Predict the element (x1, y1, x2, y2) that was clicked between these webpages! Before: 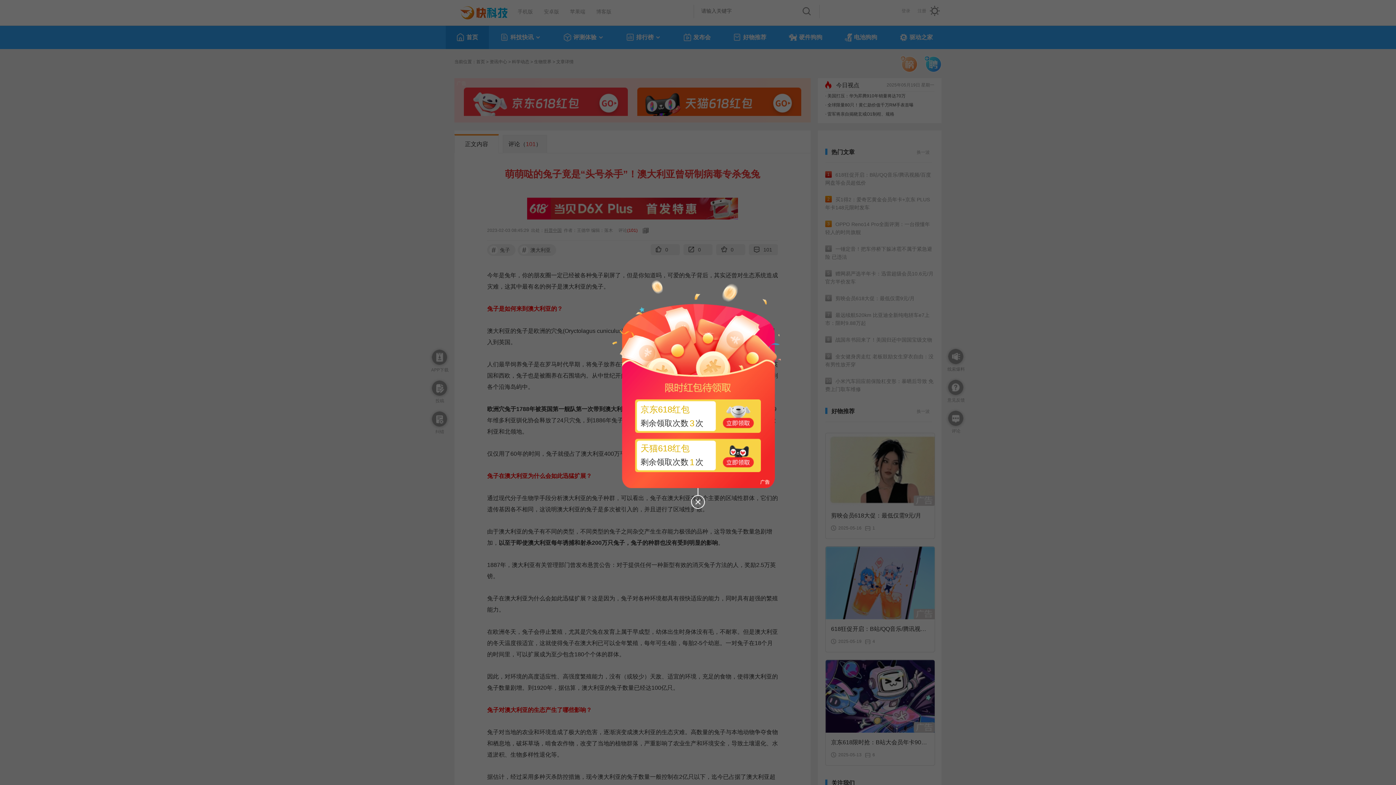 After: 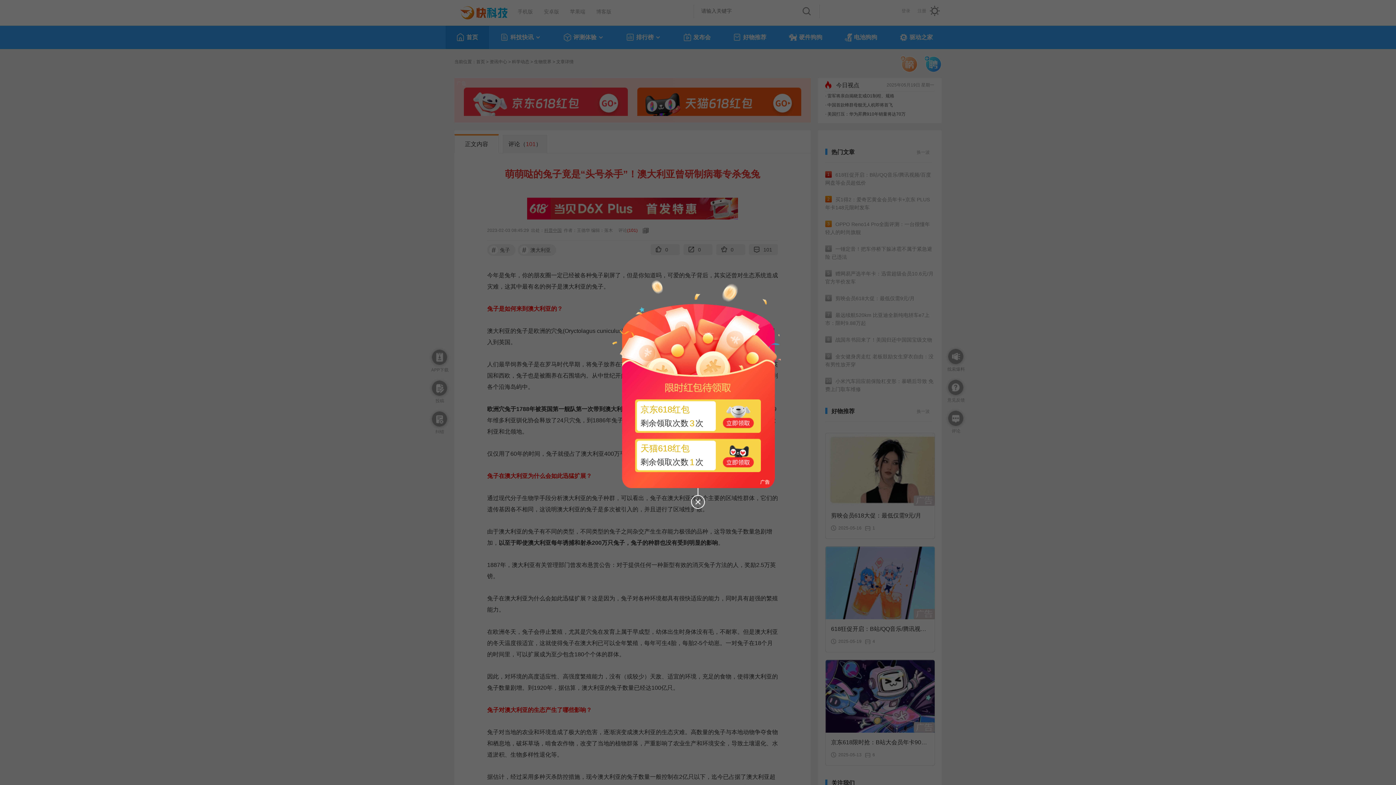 Action: label: 天猫618红包
剩余领取次数1次 bbox: (635, 438, 761, 472)